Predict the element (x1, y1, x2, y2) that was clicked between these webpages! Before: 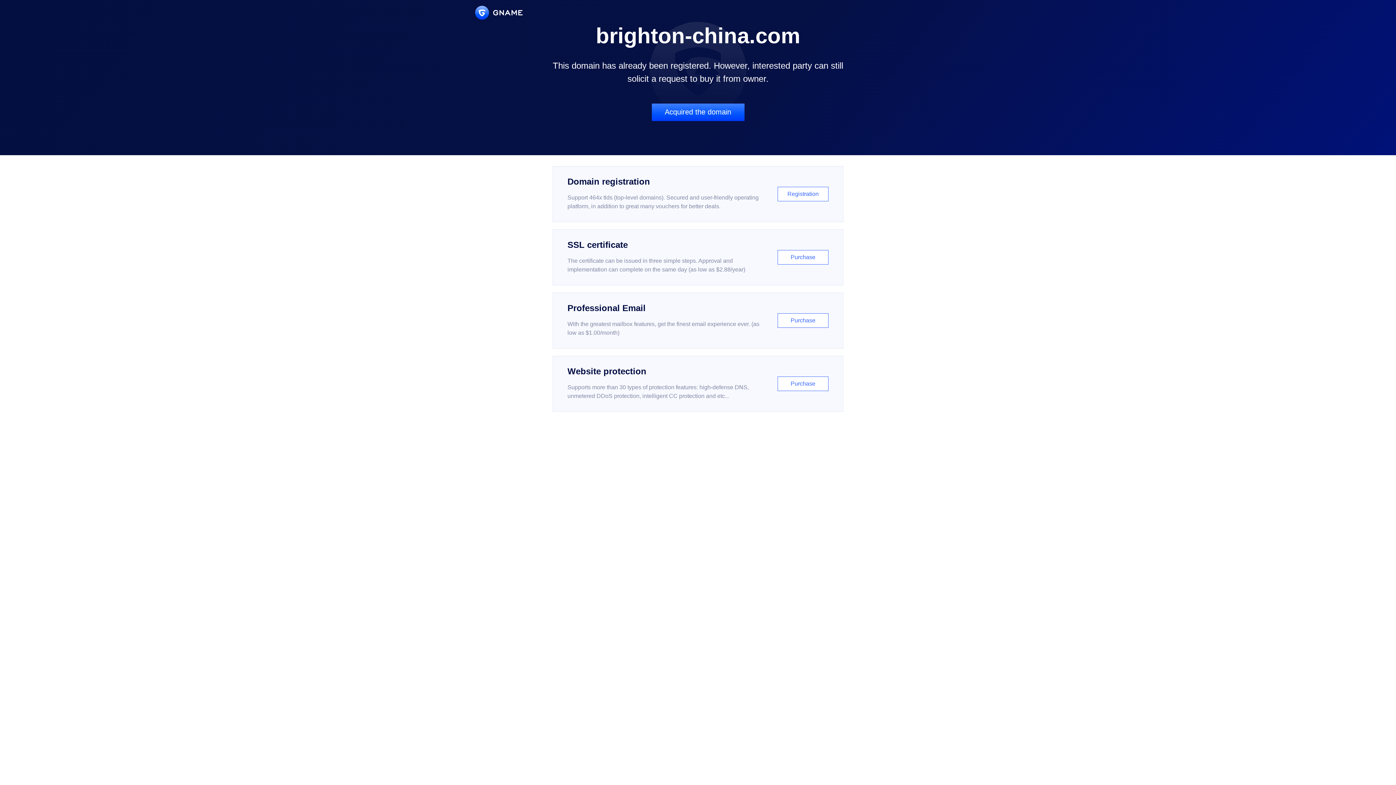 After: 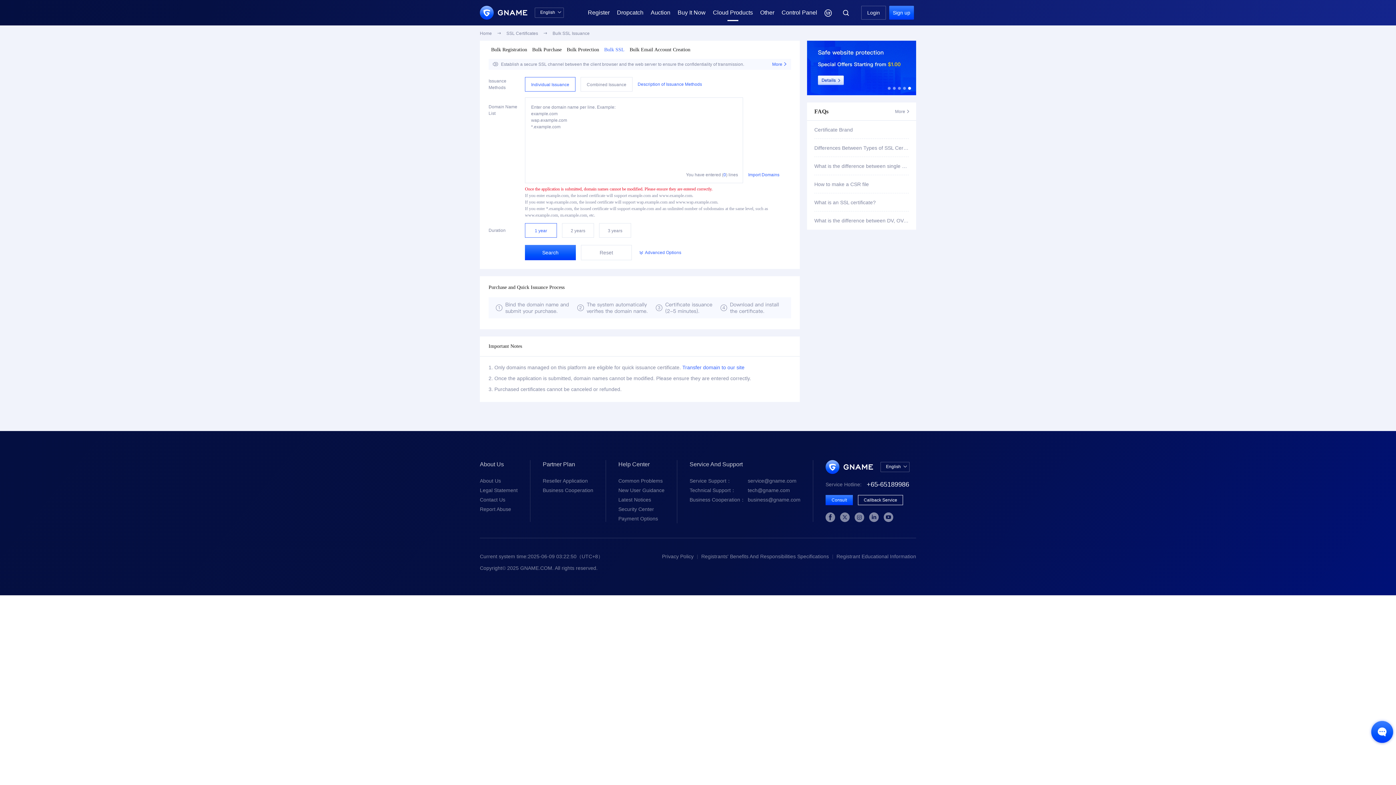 Action: bbox: (552, 229, 843, 285) label: SSL certificate

The certificate can be issued in three simple steps. Approval and implementation can complete on the same day (as low as $2.88/year)

Purchase